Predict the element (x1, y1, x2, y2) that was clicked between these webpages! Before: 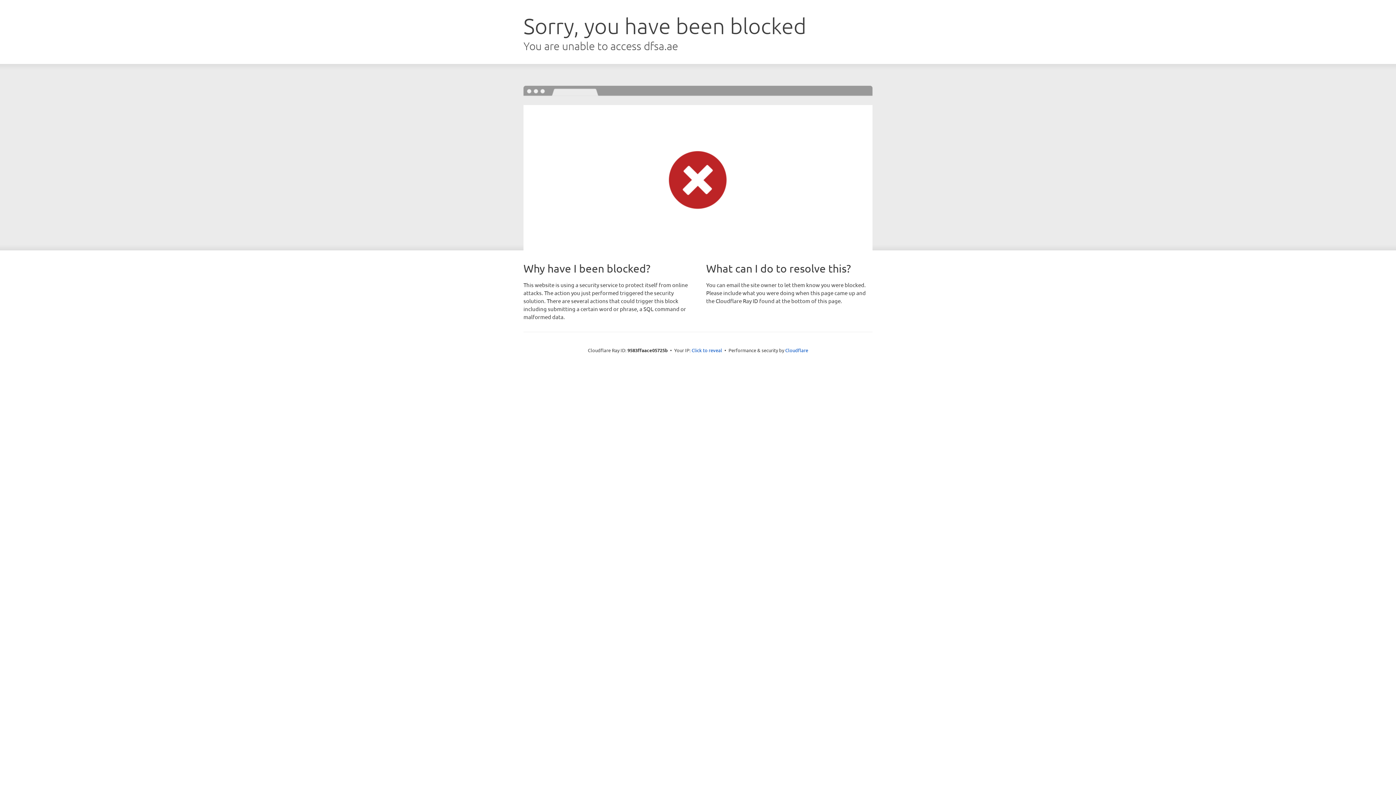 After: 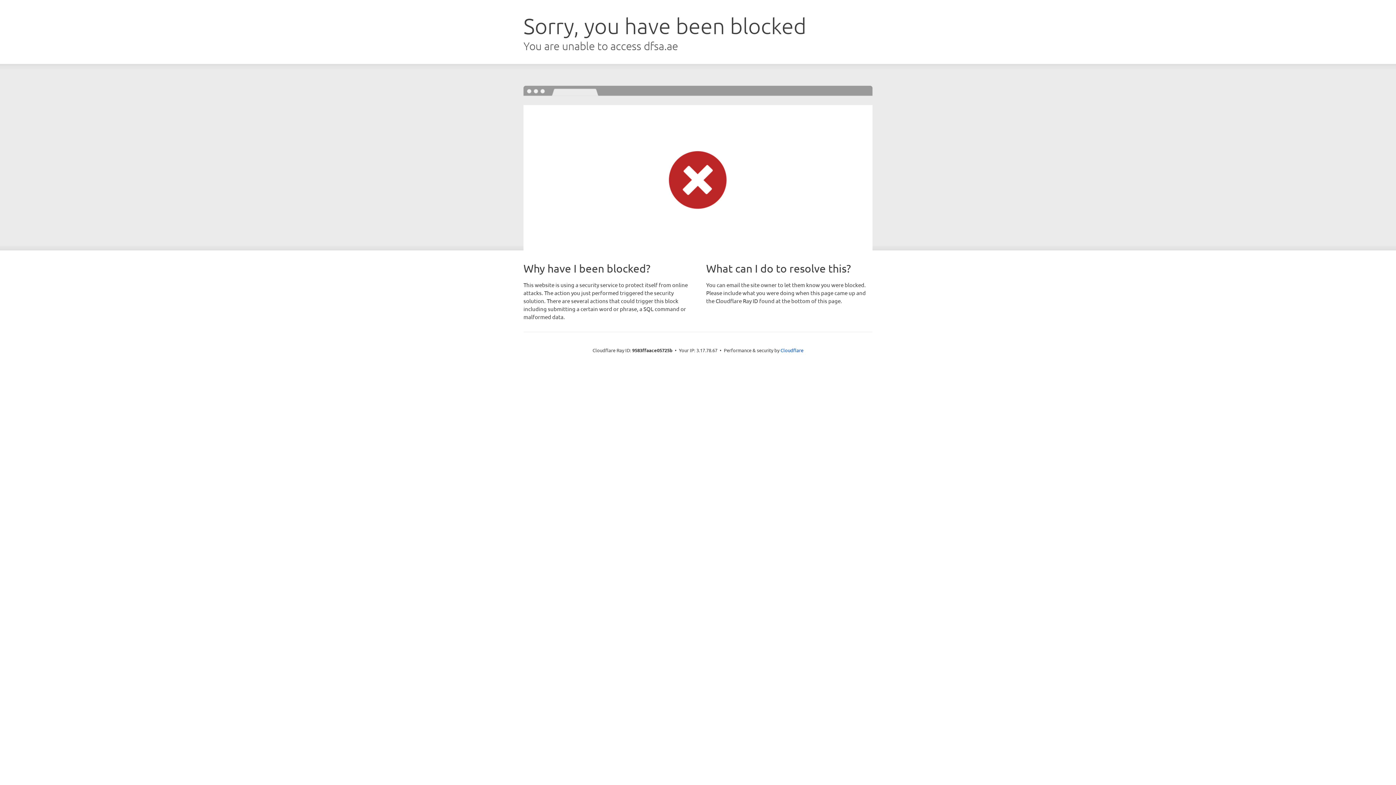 Action: label: Click to reveal bbox: (691, 346, 722, 353)